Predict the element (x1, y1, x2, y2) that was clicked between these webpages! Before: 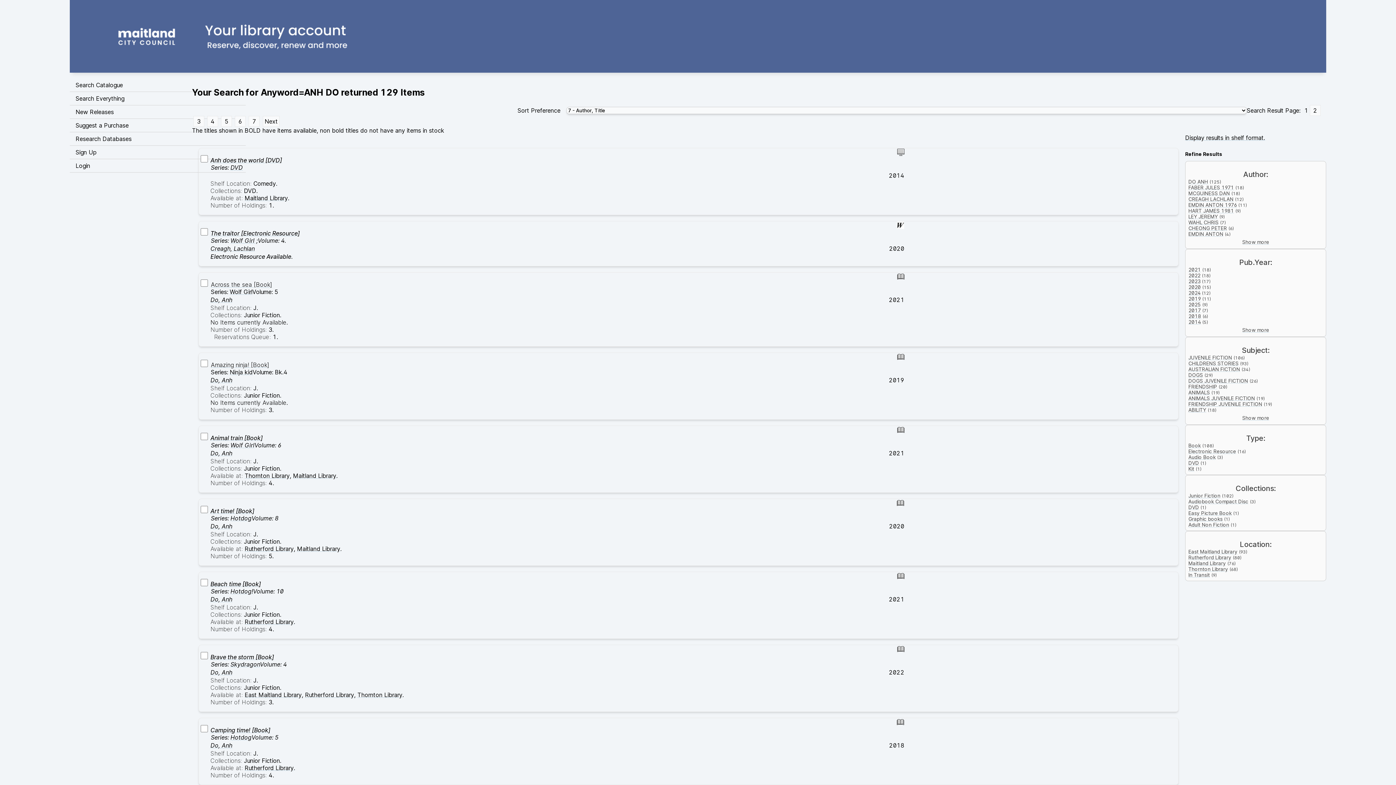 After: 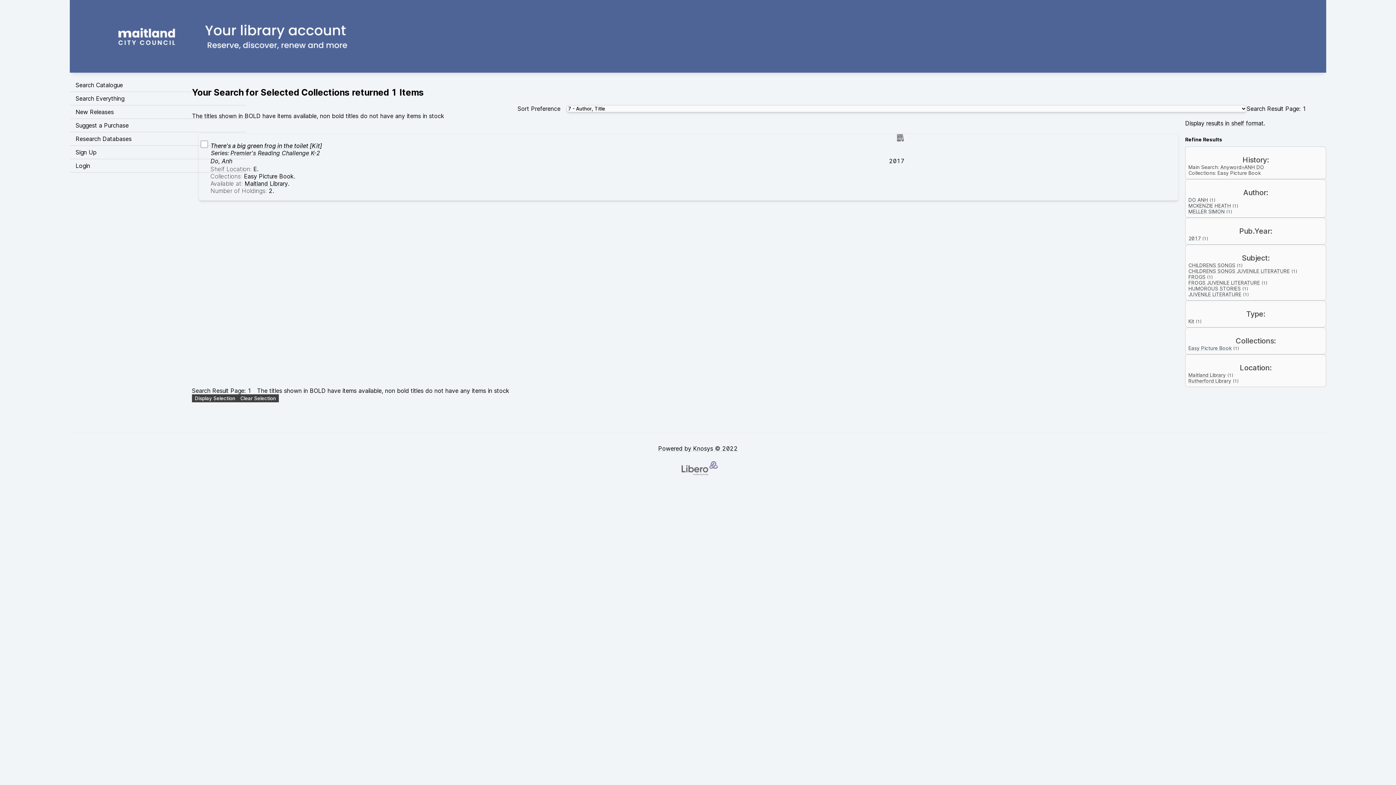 Action: bbox: (1188, 510, 1232, 516) label: Easy Picture Book